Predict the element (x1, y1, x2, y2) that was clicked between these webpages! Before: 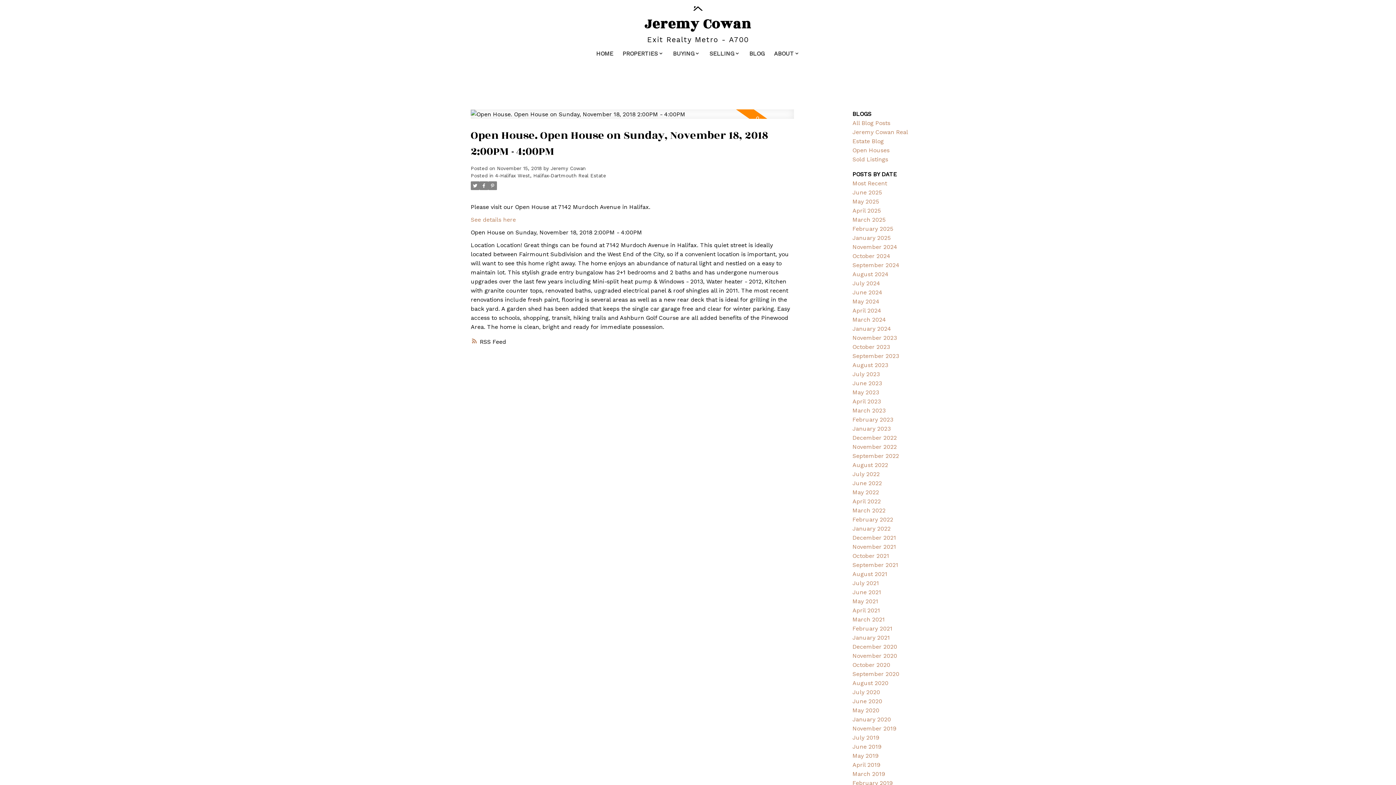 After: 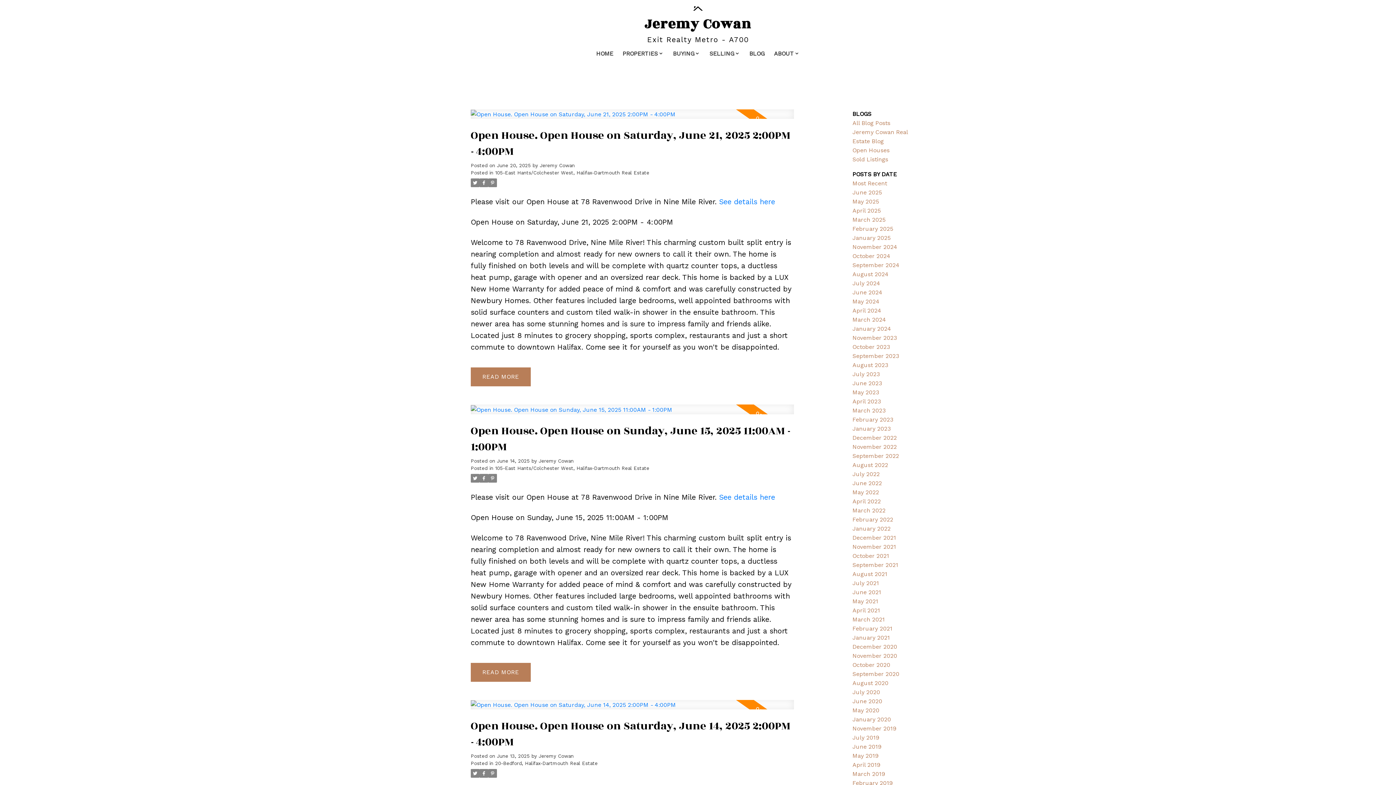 Action: label: Most Recent bbox: (852, 179, 887, 186)